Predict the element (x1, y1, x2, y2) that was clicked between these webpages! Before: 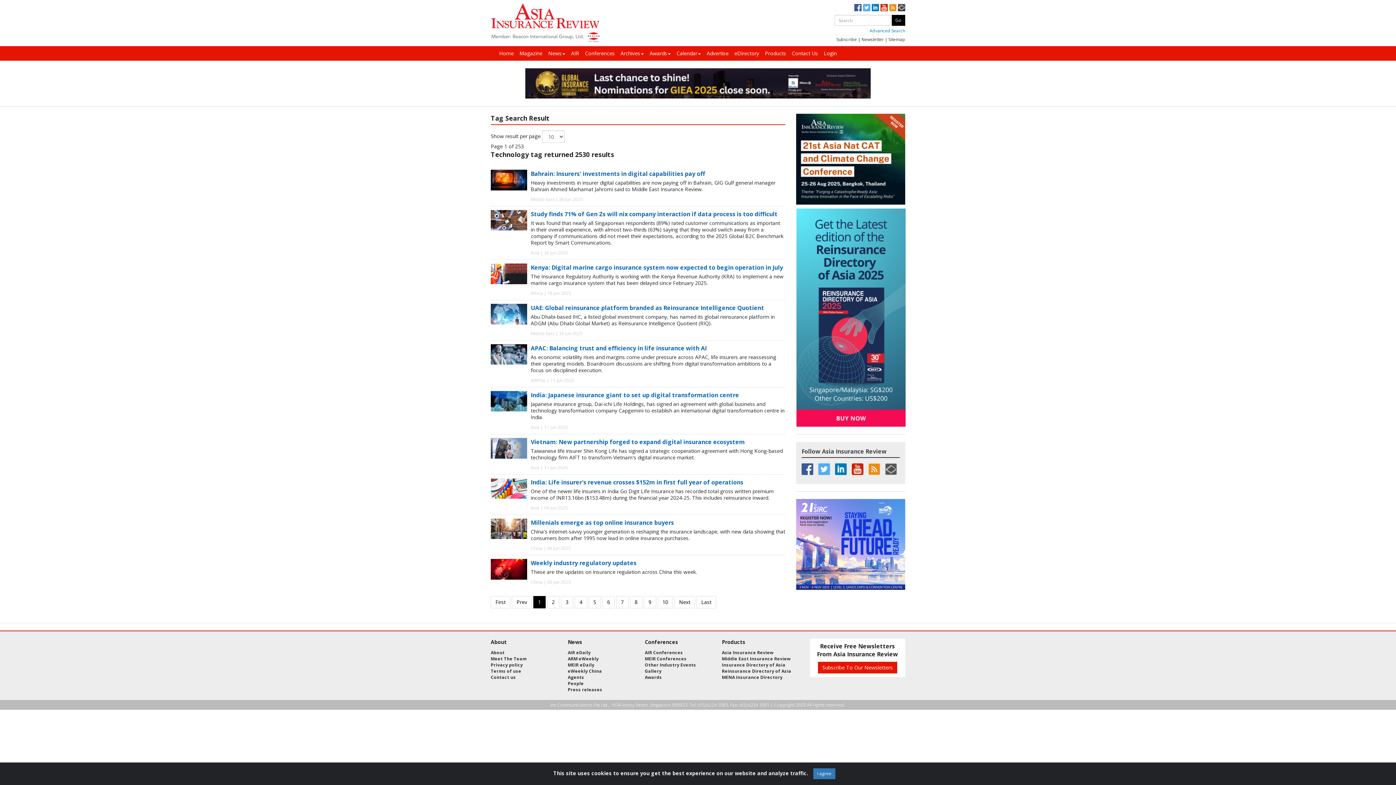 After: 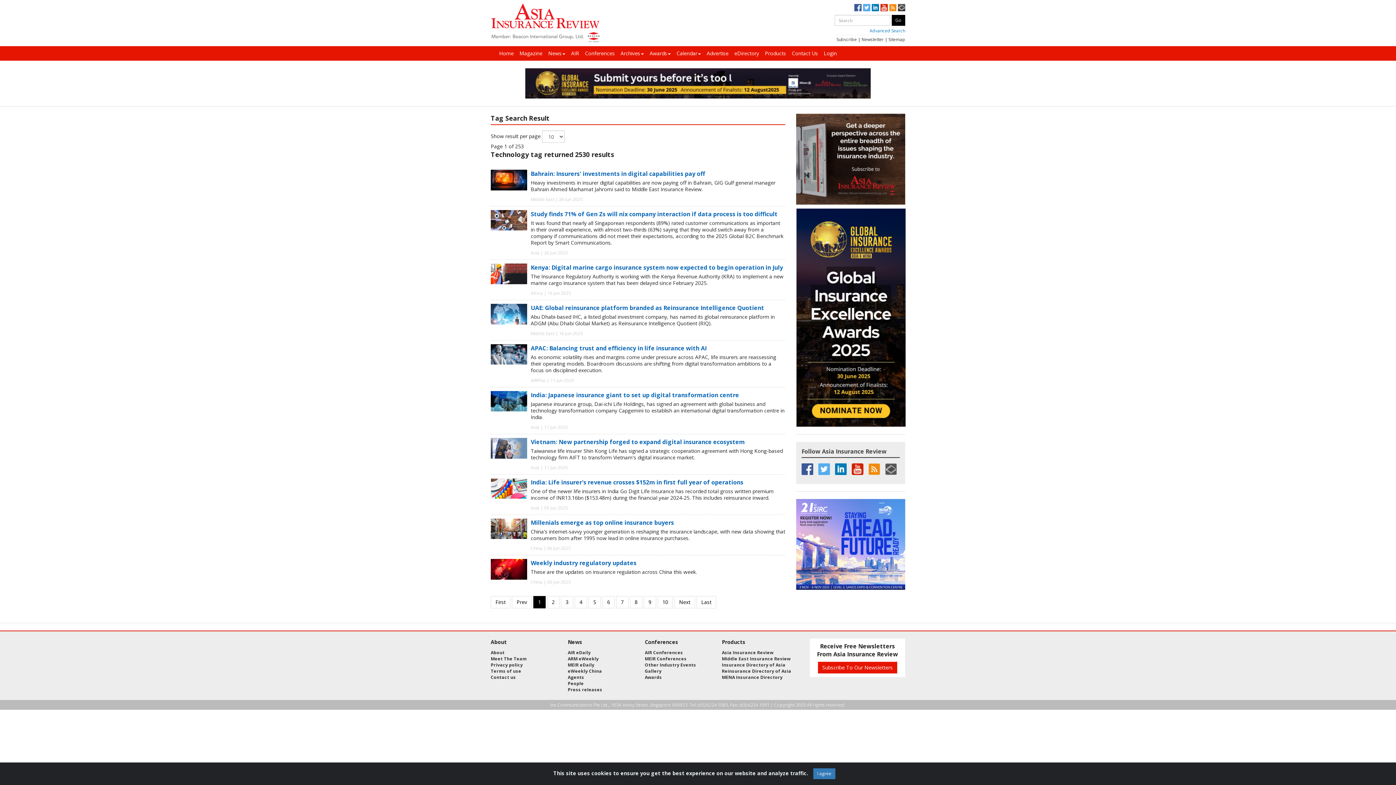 Action: label: Gallery bbox: (645, 668, 661, 674)